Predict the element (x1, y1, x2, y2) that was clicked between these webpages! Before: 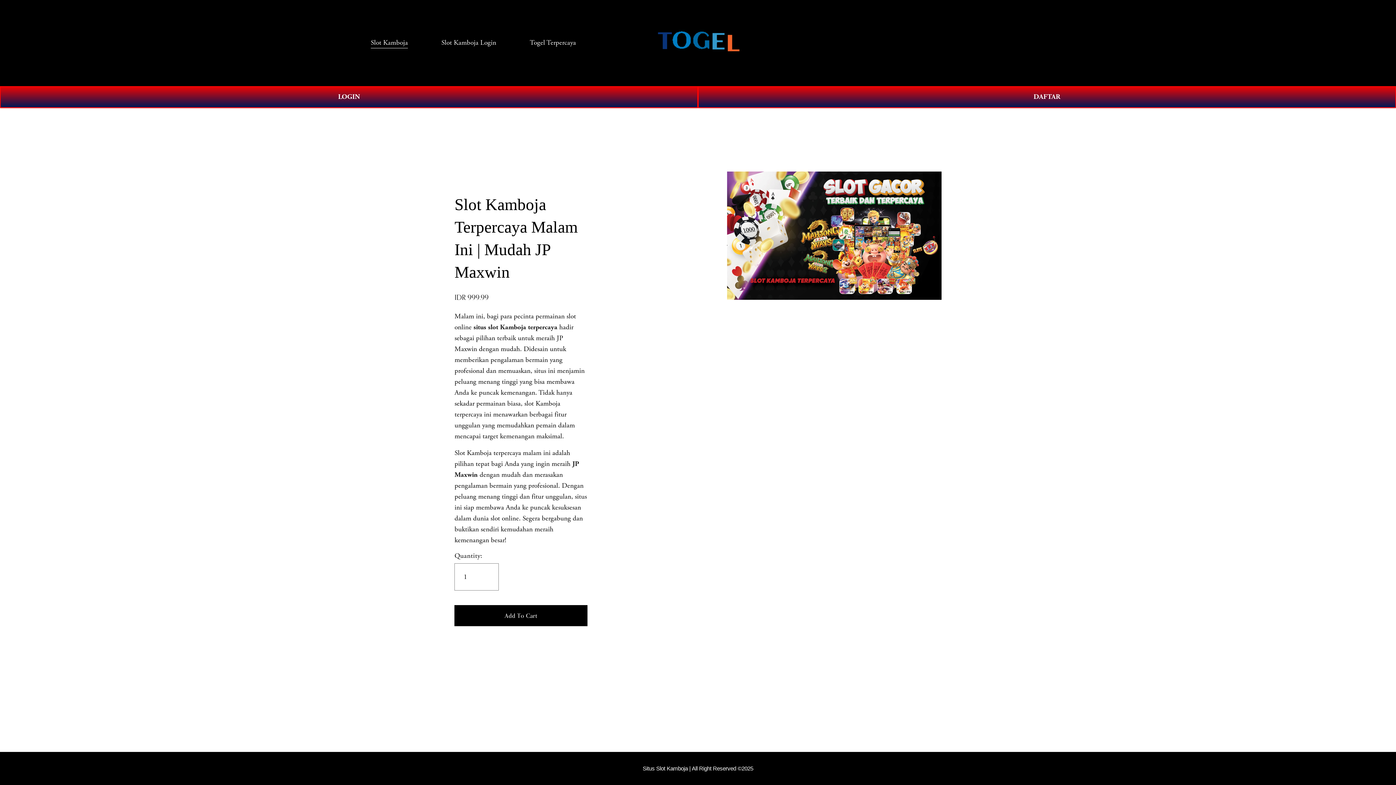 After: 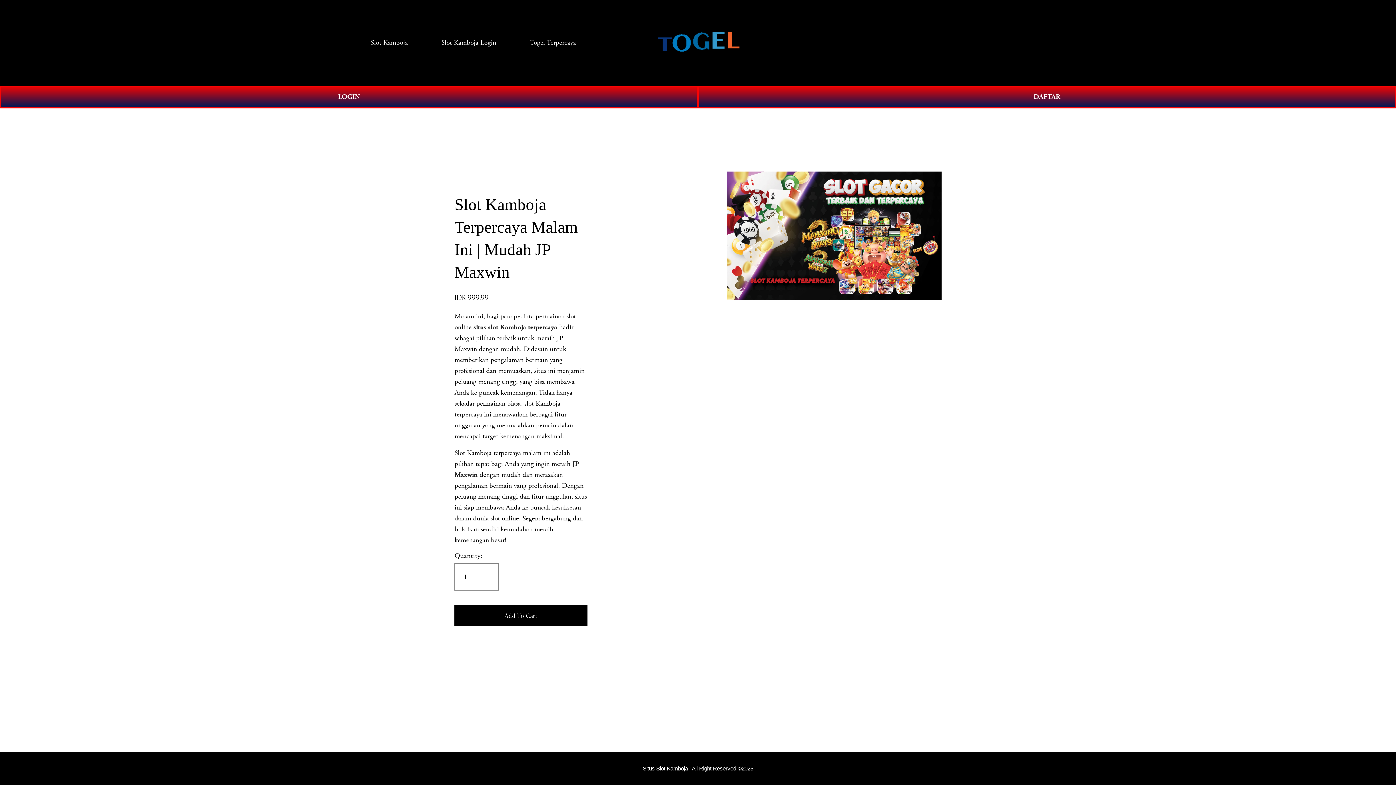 Action: bbox: (647, 27, 749, 58)